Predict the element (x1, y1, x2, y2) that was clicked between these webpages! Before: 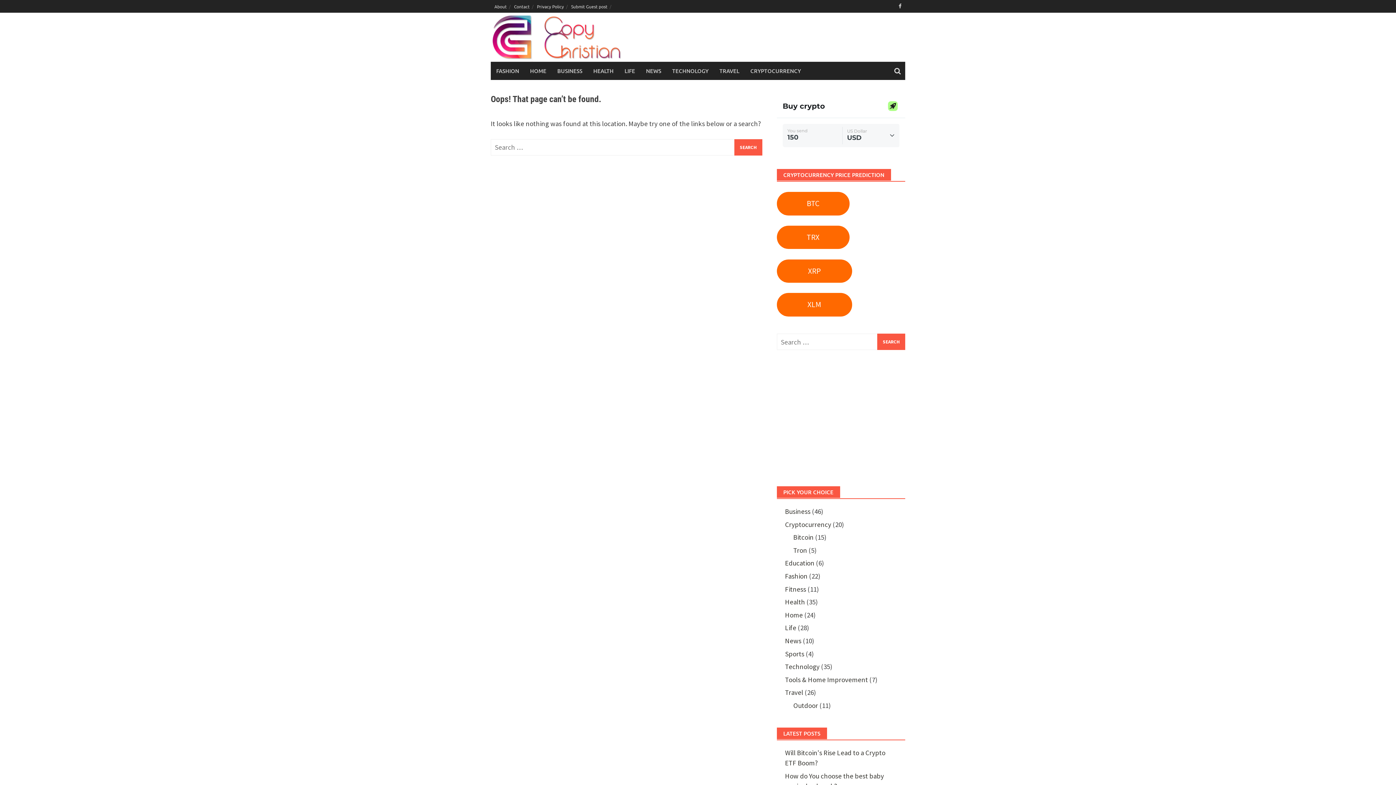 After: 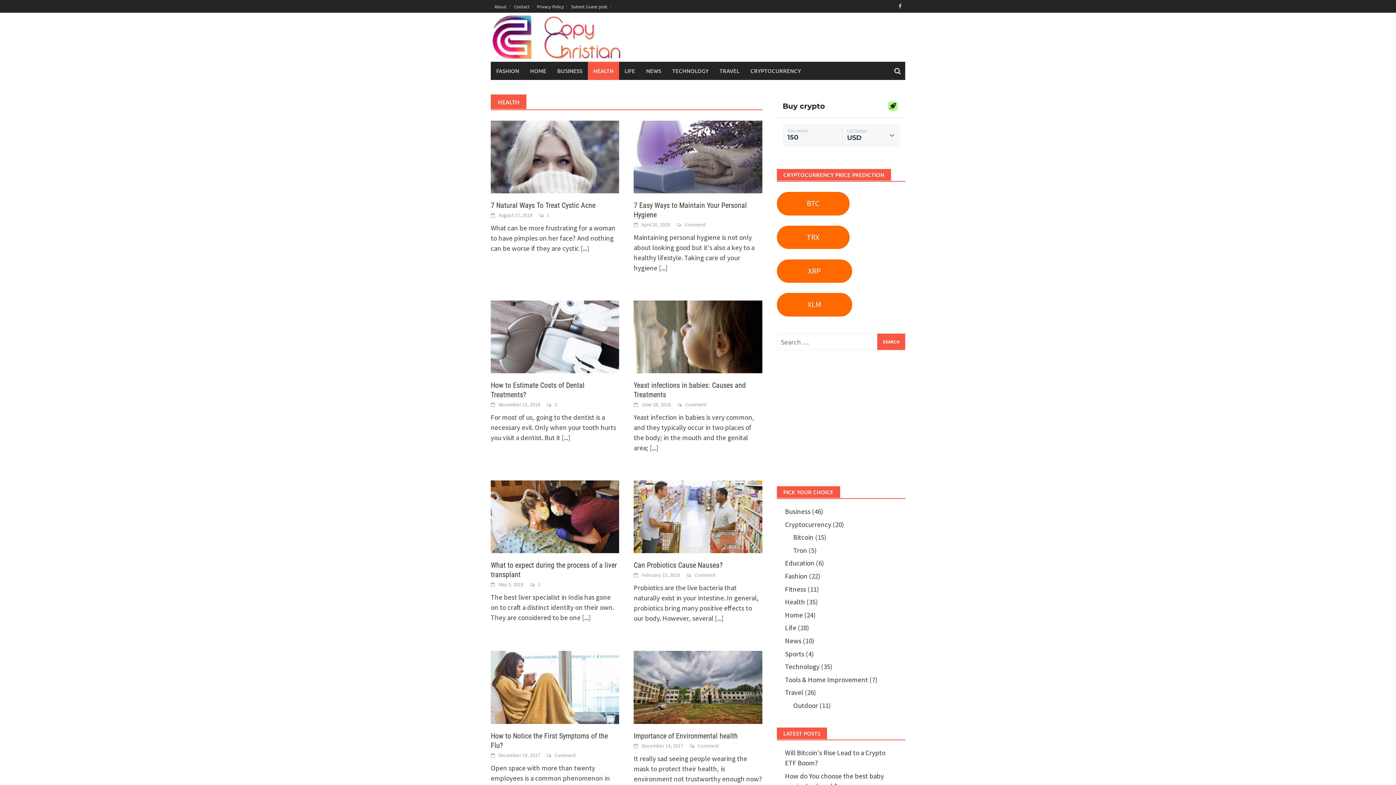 Action: label: HEALTH bbox: (588, 61, 619, 80)